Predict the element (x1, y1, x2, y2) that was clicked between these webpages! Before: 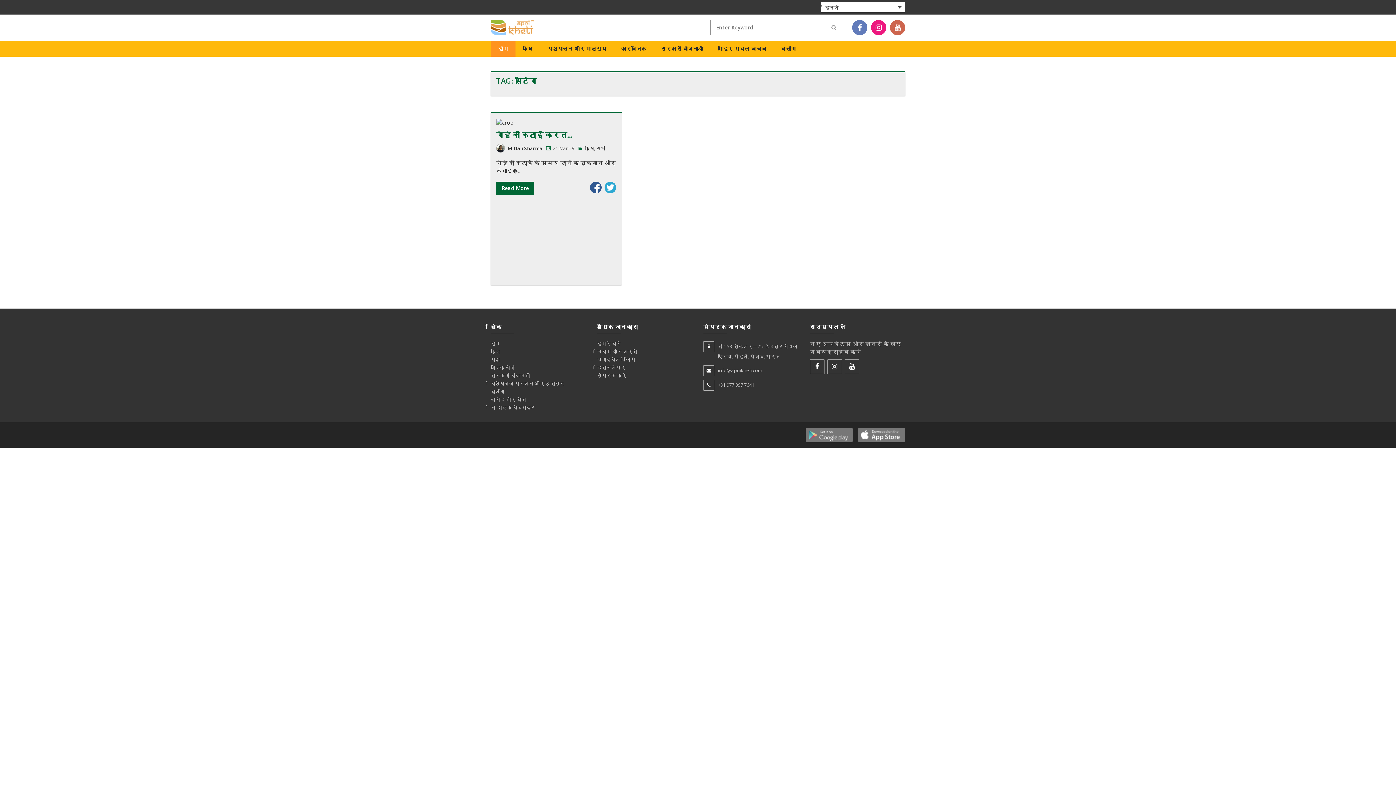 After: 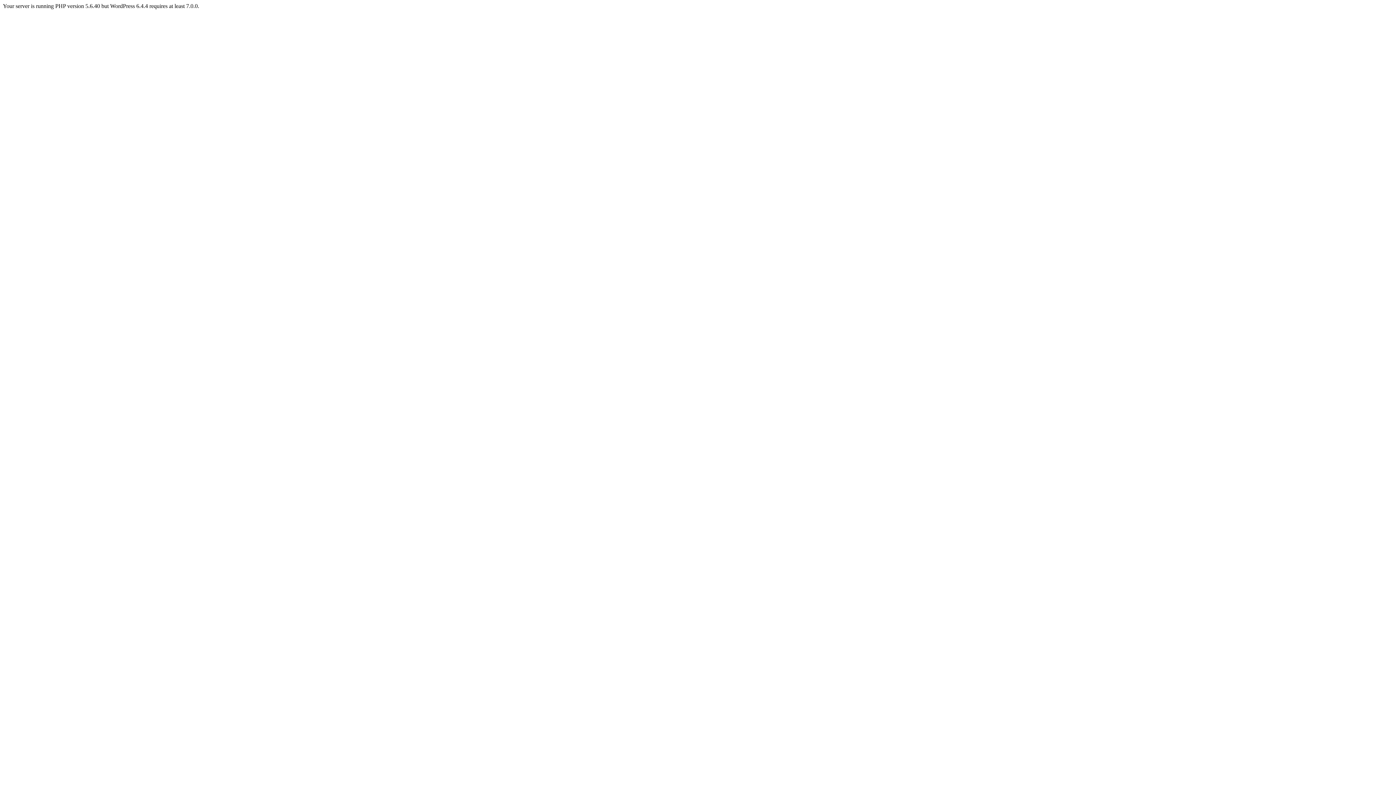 Action: bbox: (490, 403, 535, 411) label: नि: शुल्क वेबसाइट